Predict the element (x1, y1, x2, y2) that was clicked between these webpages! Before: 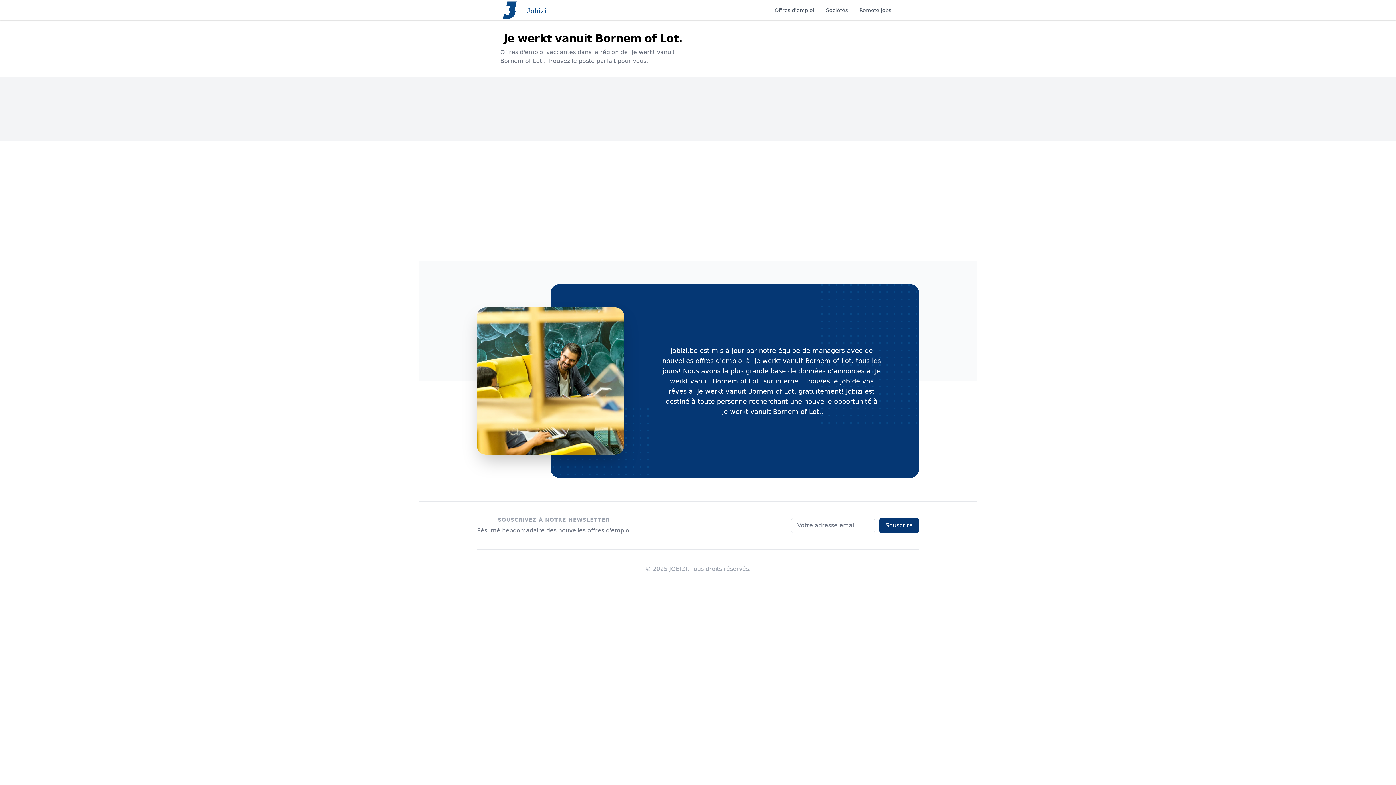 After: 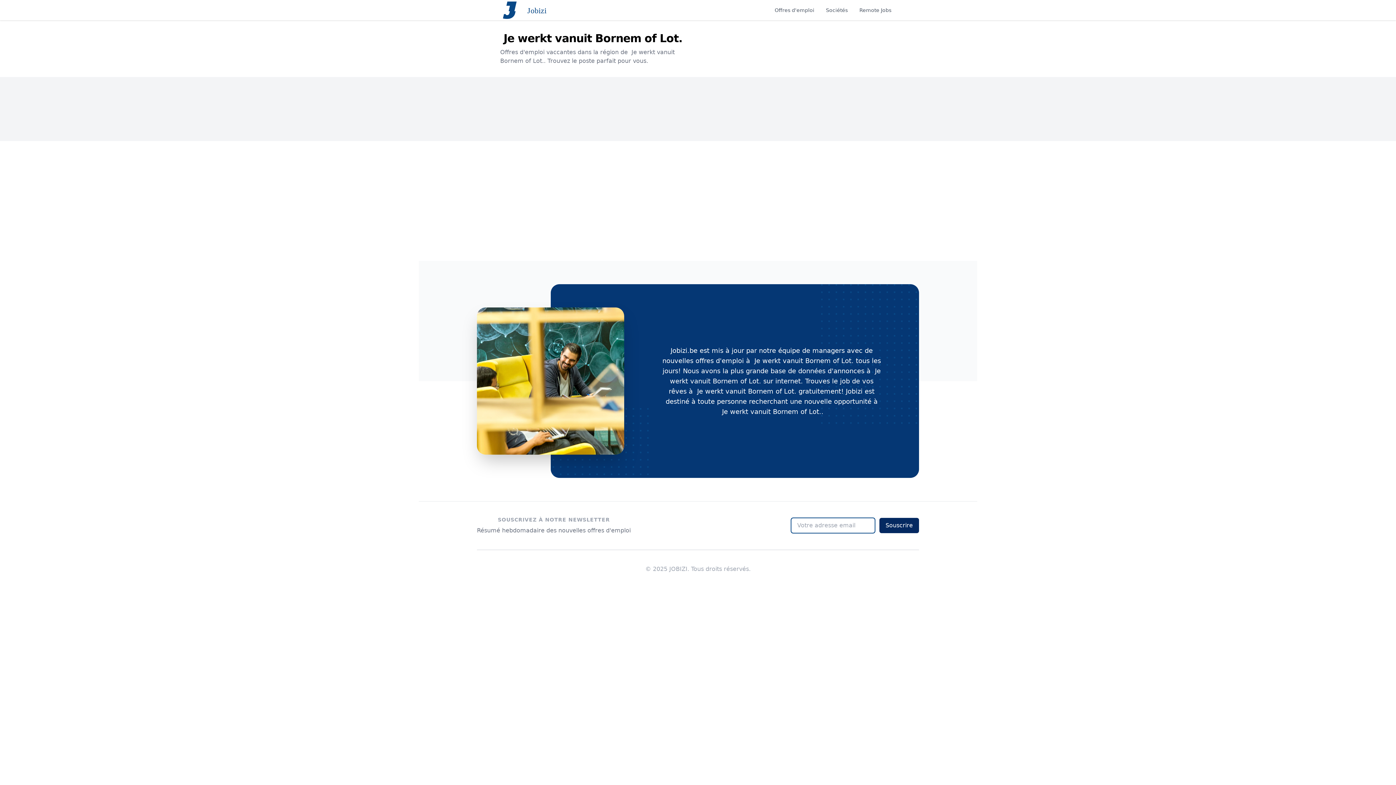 Action: label: Souscrire bbox: (879, 518, 919, 533)